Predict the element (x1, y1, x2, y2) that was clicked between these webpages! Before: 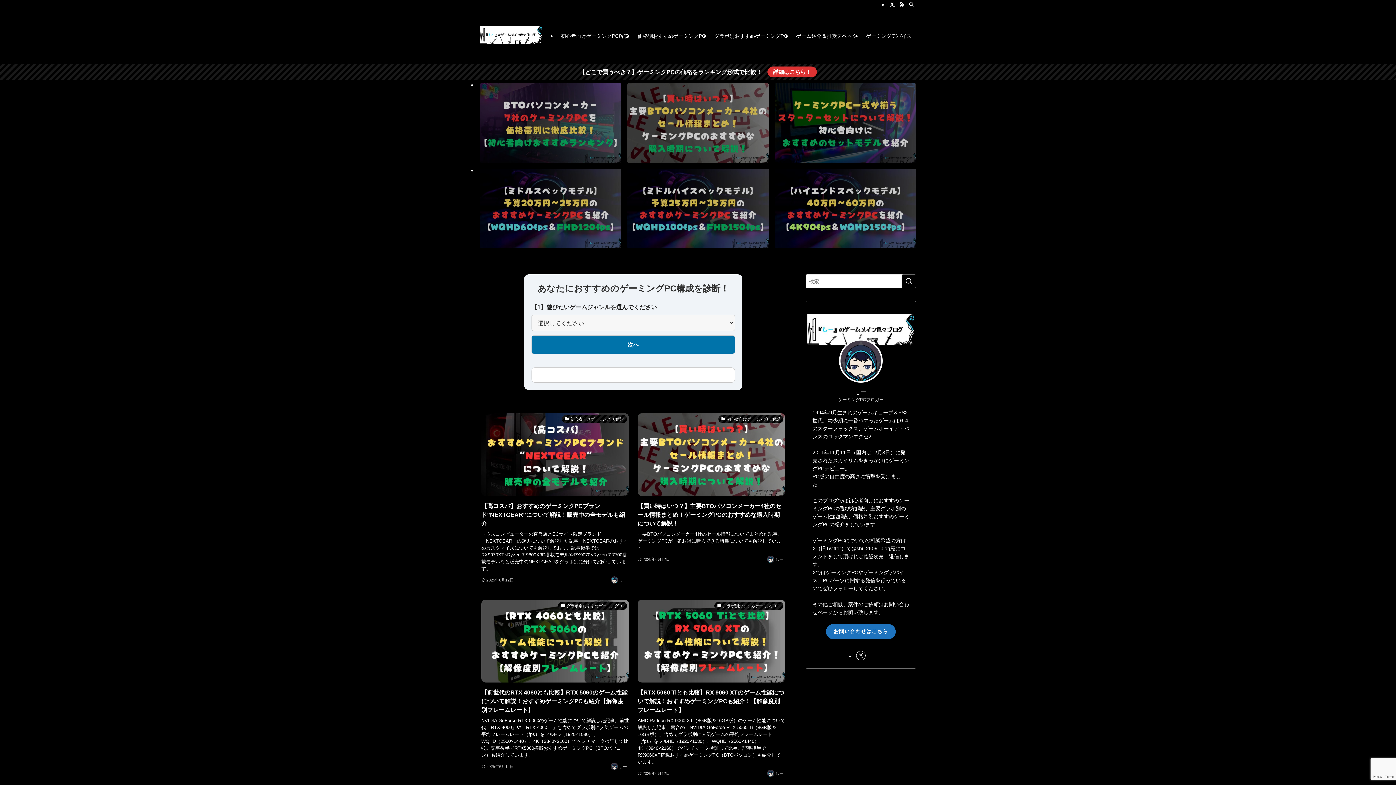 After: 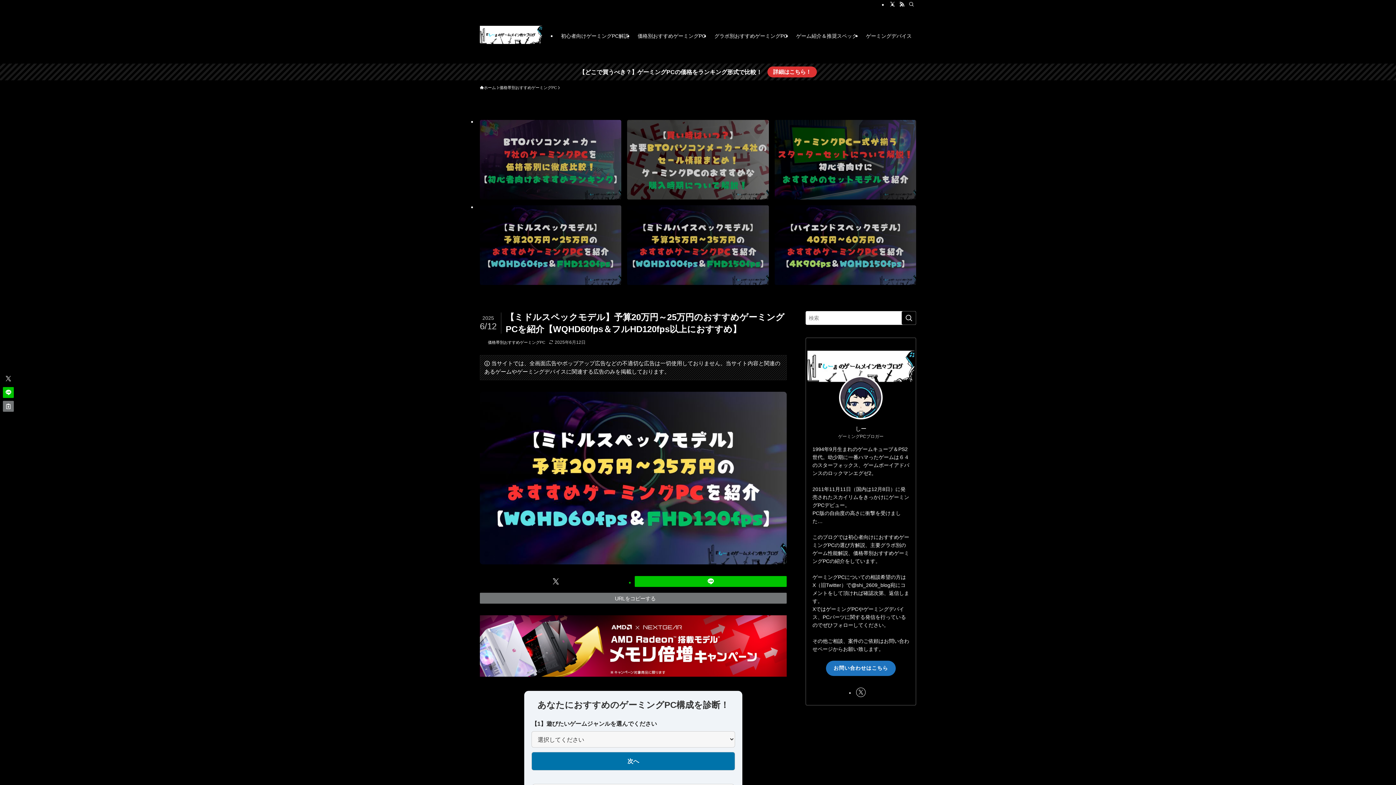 Action: bbox: (480, 168, 621, 248)